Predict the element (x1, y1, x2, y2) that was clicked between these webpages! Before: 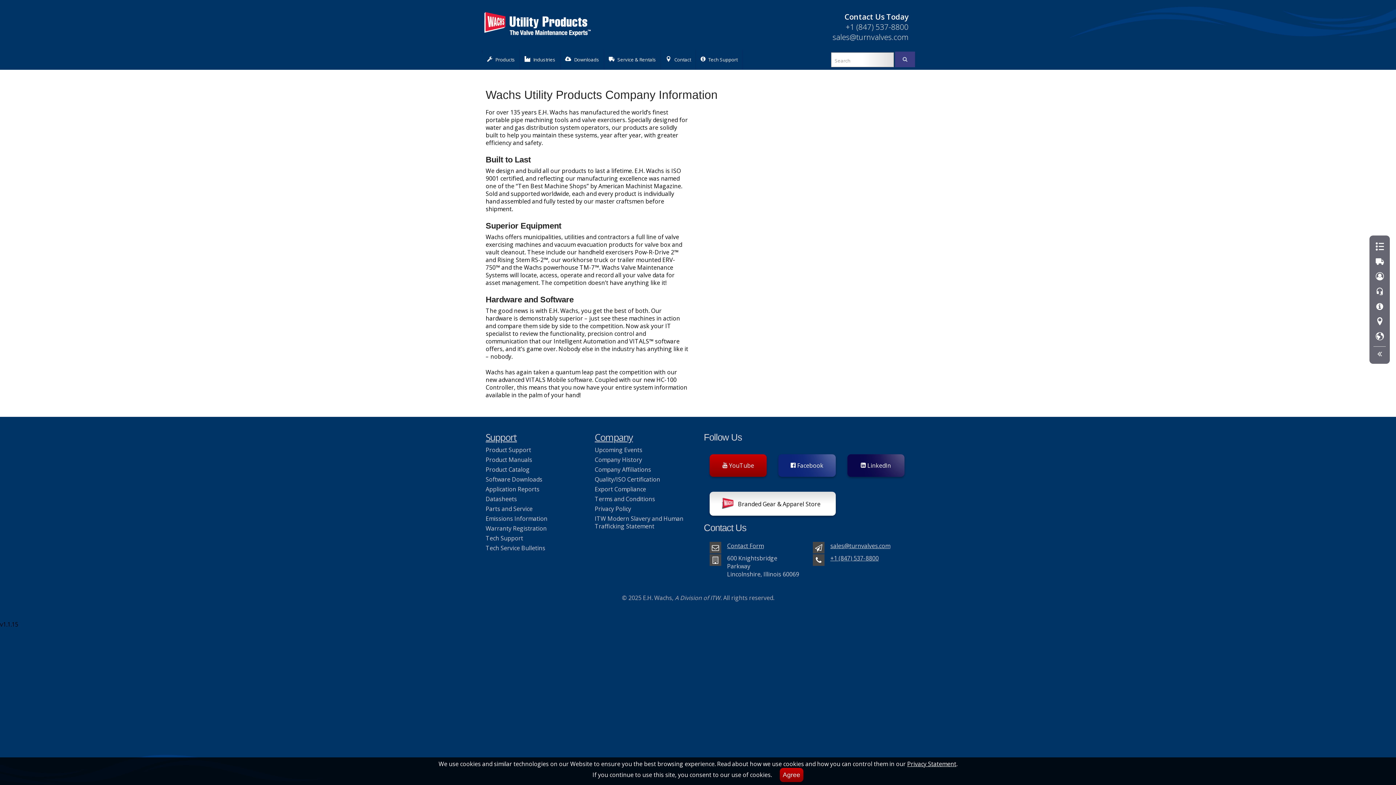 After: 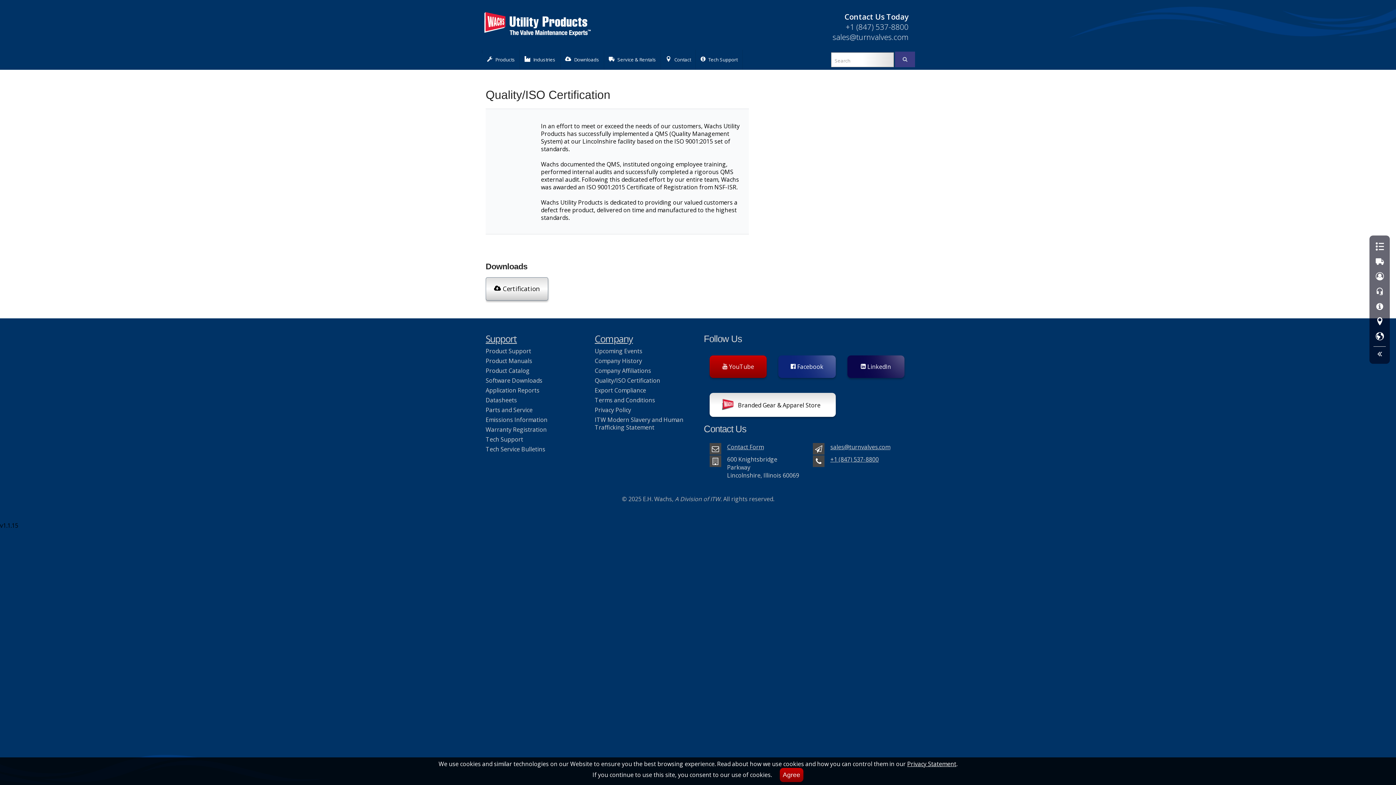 Action: bbox: (594, 475, 660, 483) label: Quality/ISO Certification